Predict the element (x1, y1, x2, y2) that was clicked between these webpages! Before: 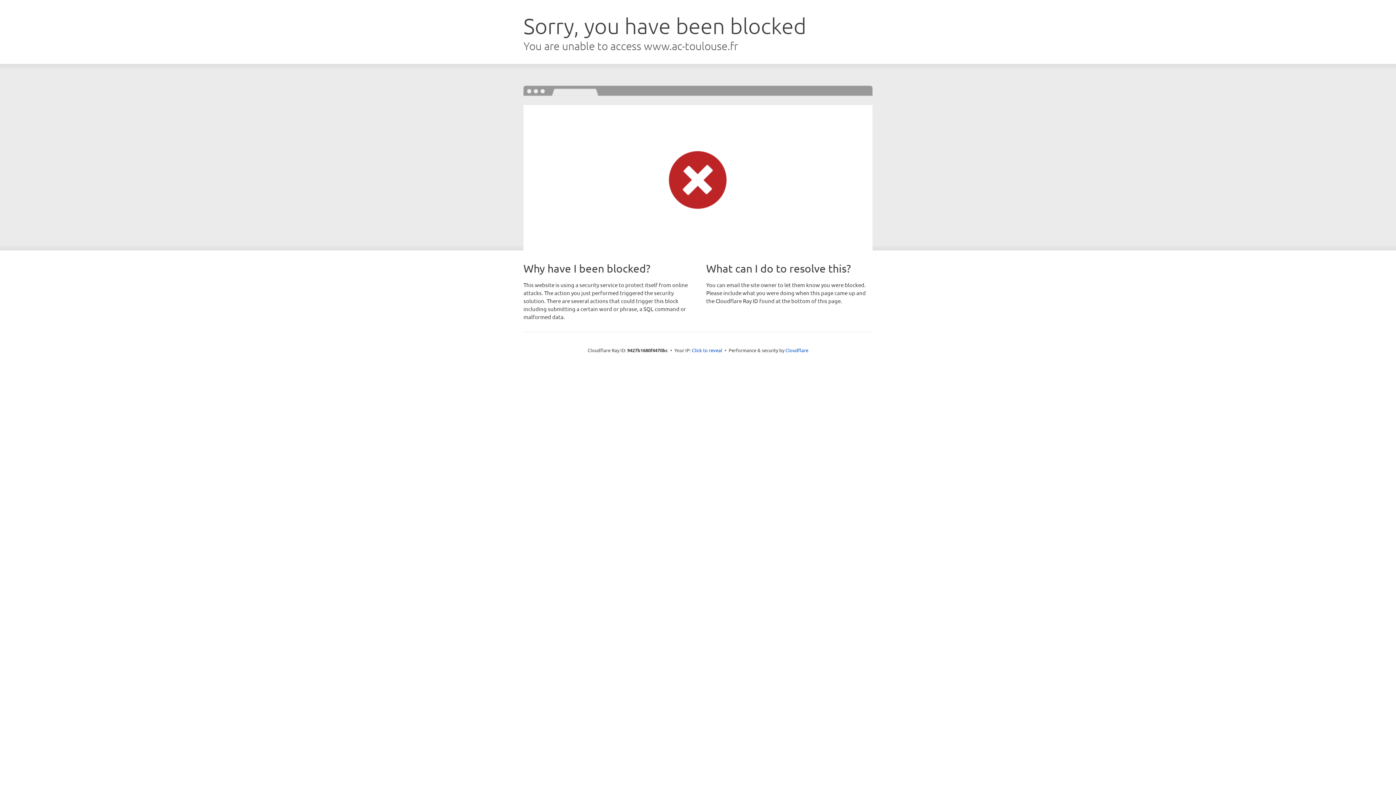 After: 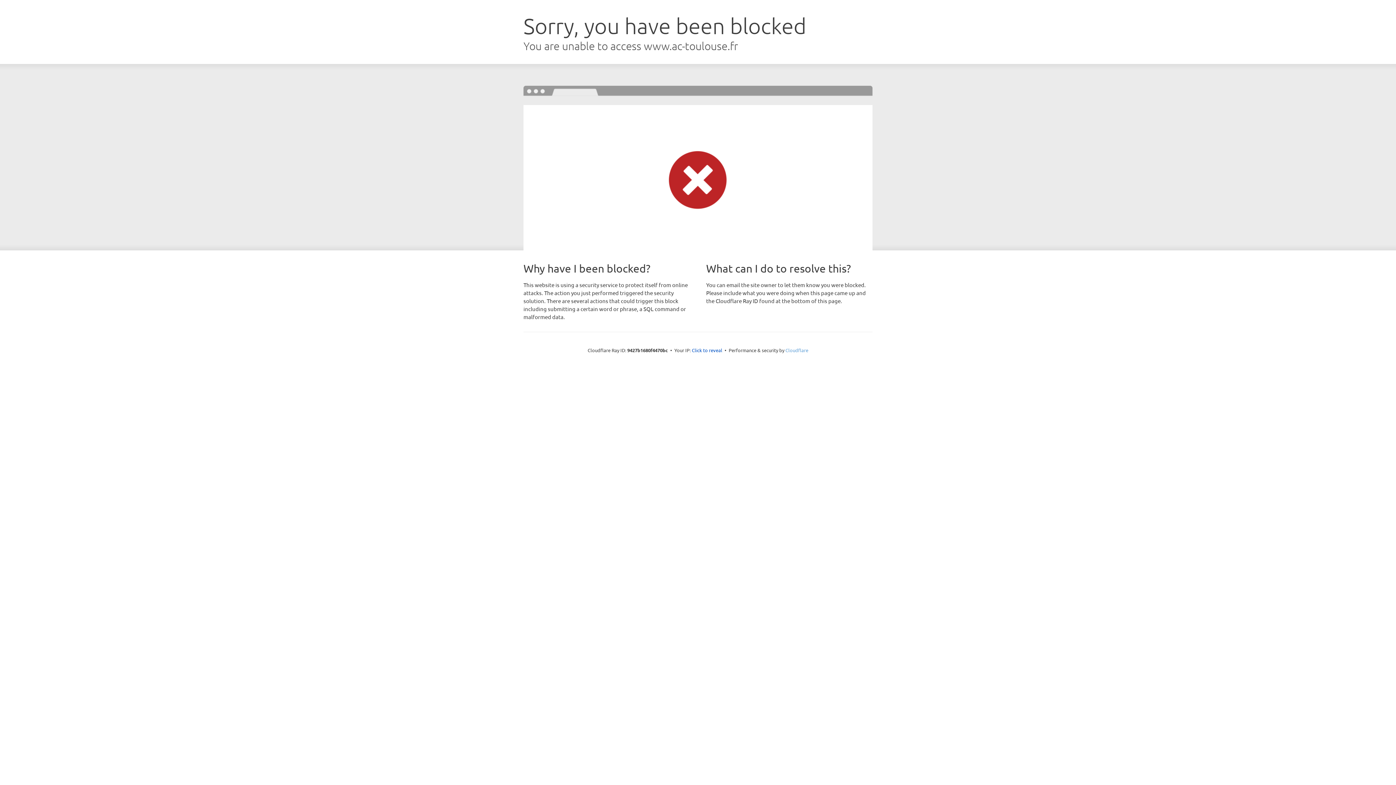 Action: label: Cloudflare bbox: (785, 347, 808, 353)